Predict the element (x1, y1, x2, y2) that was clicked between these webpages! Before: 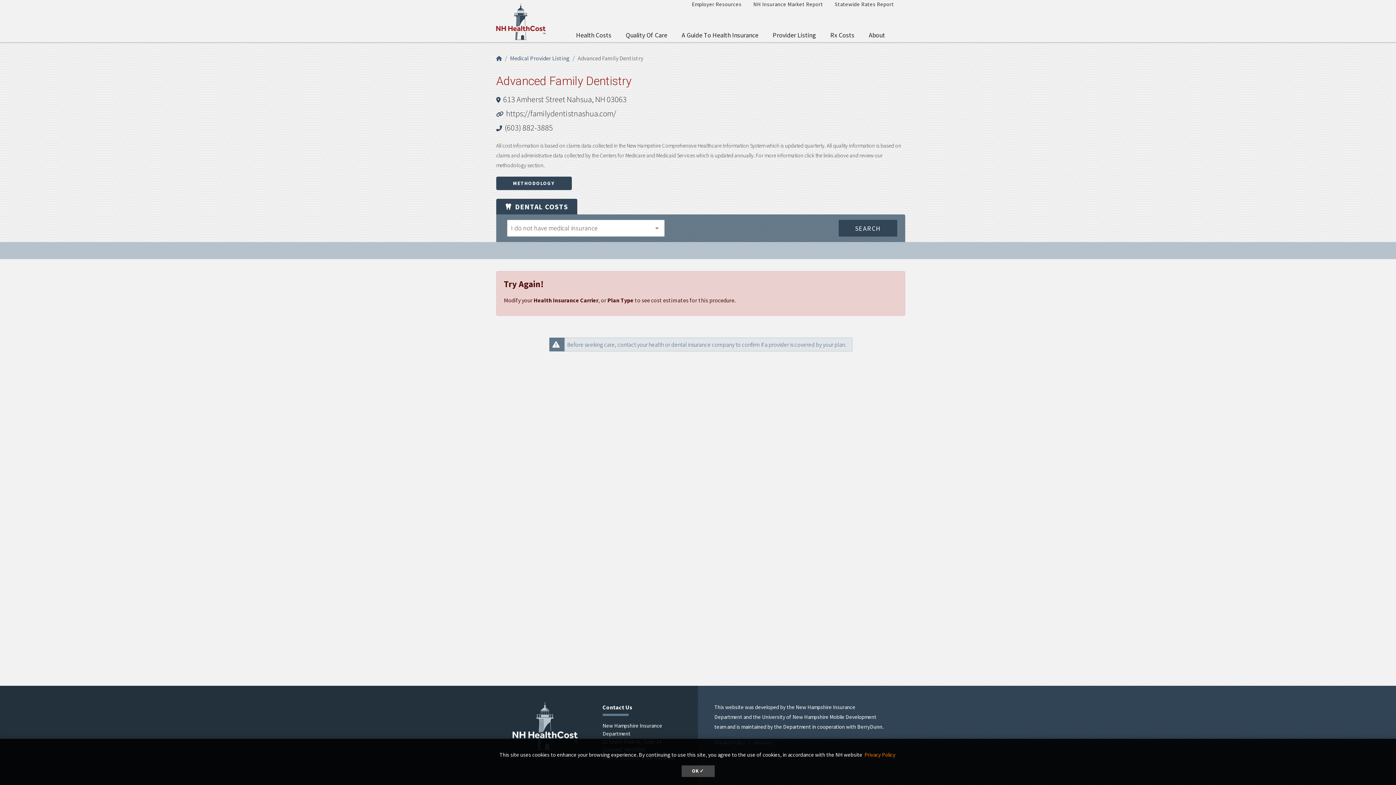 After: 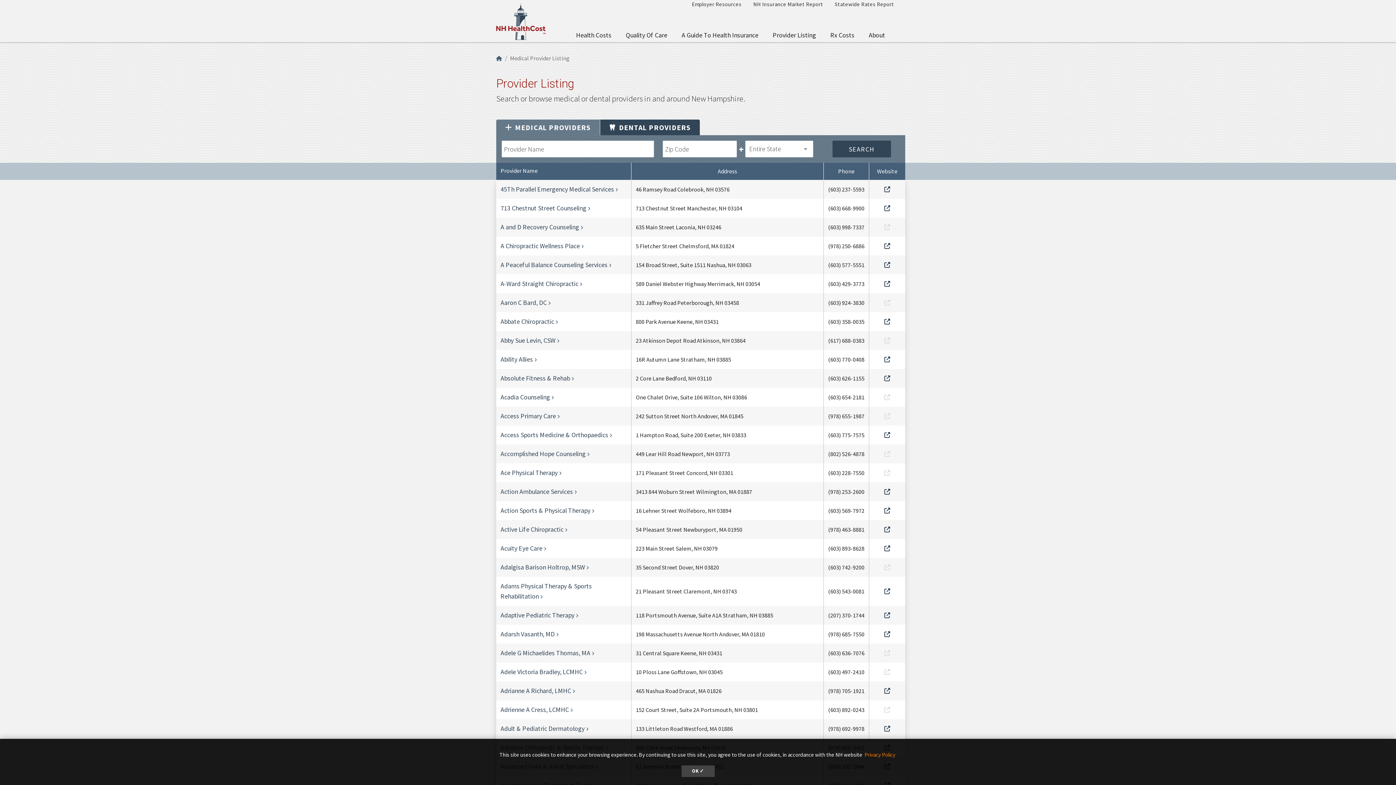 Action: bbox: (510, 54, 569, 61) label: Medical Provider Listing